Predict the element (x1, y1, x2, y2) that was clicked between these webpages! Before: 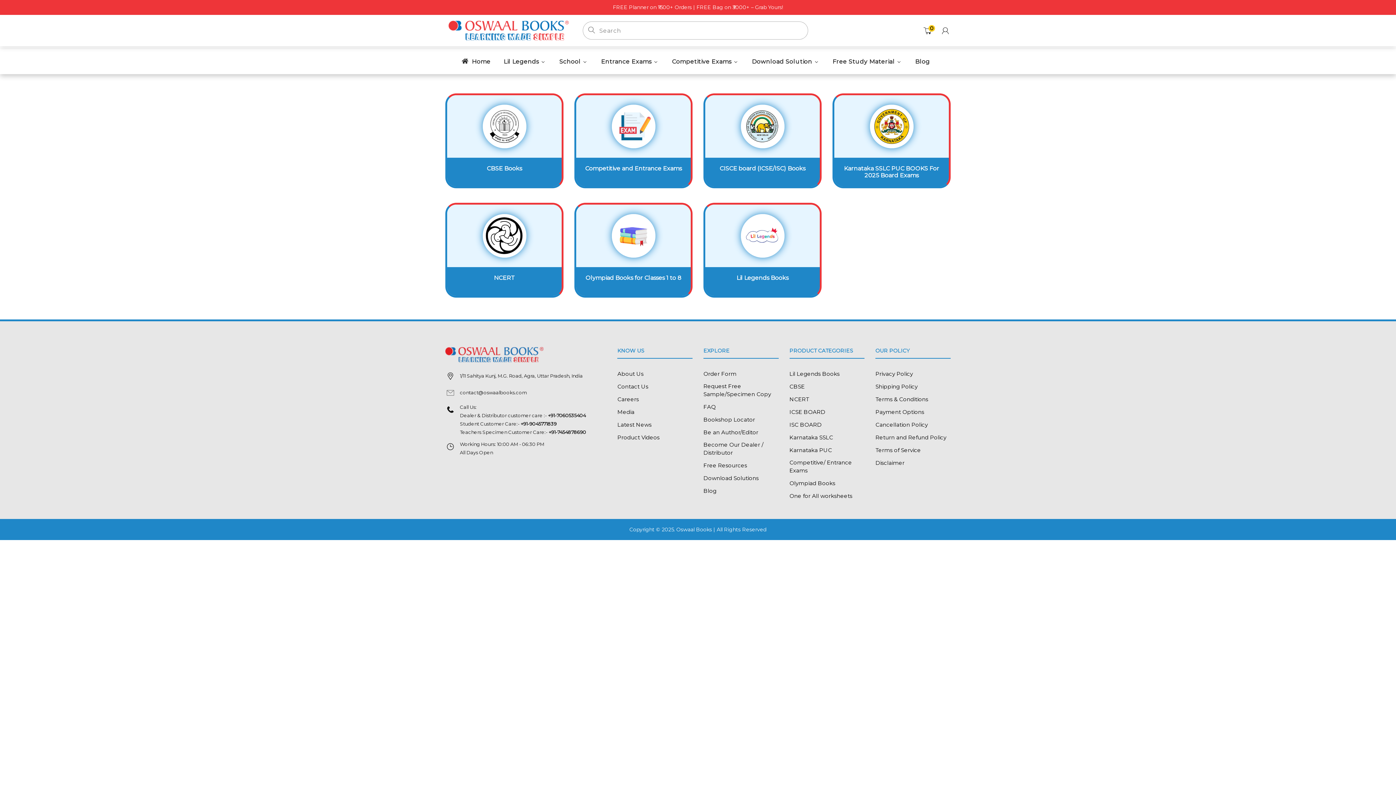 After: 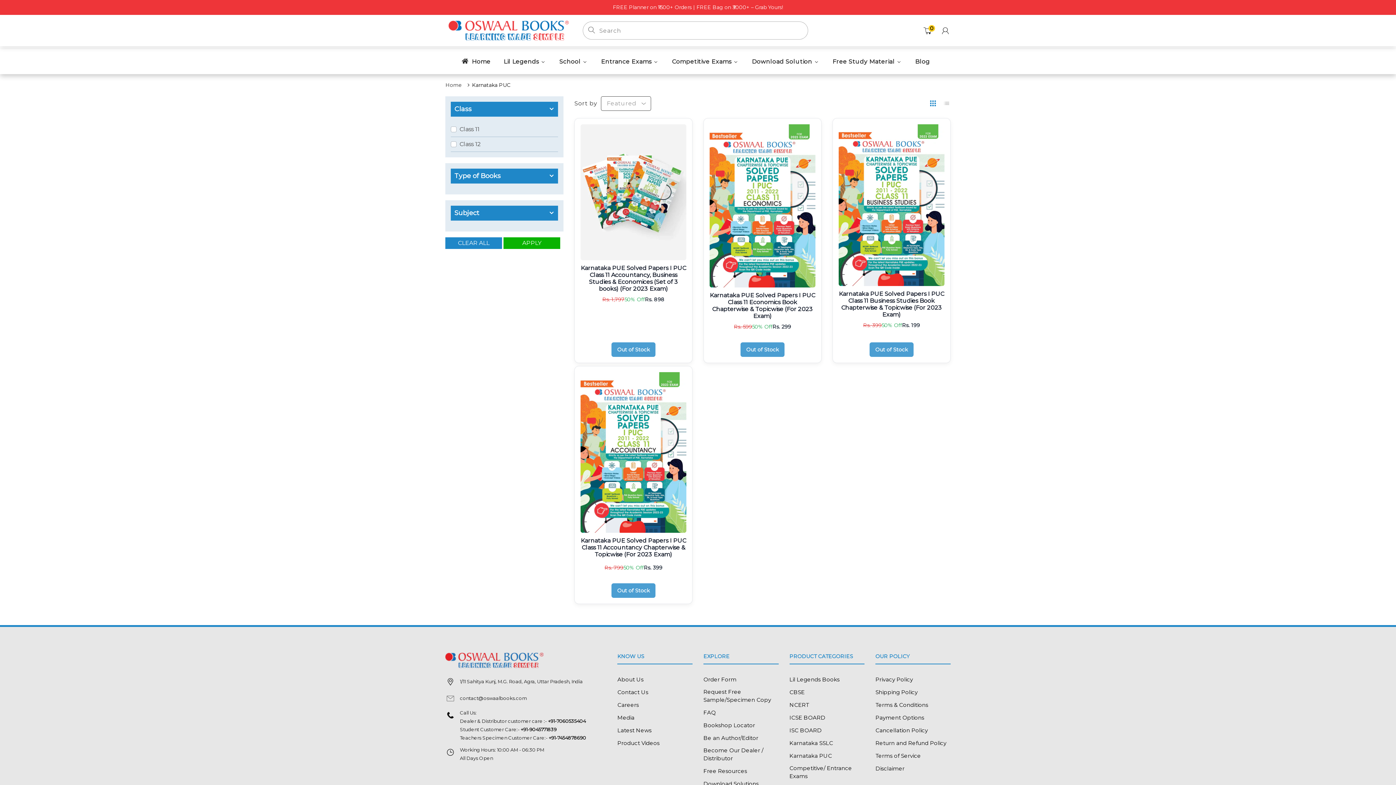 Action: bbox: (789, 446, 832, 454) label: Karnataka PUC